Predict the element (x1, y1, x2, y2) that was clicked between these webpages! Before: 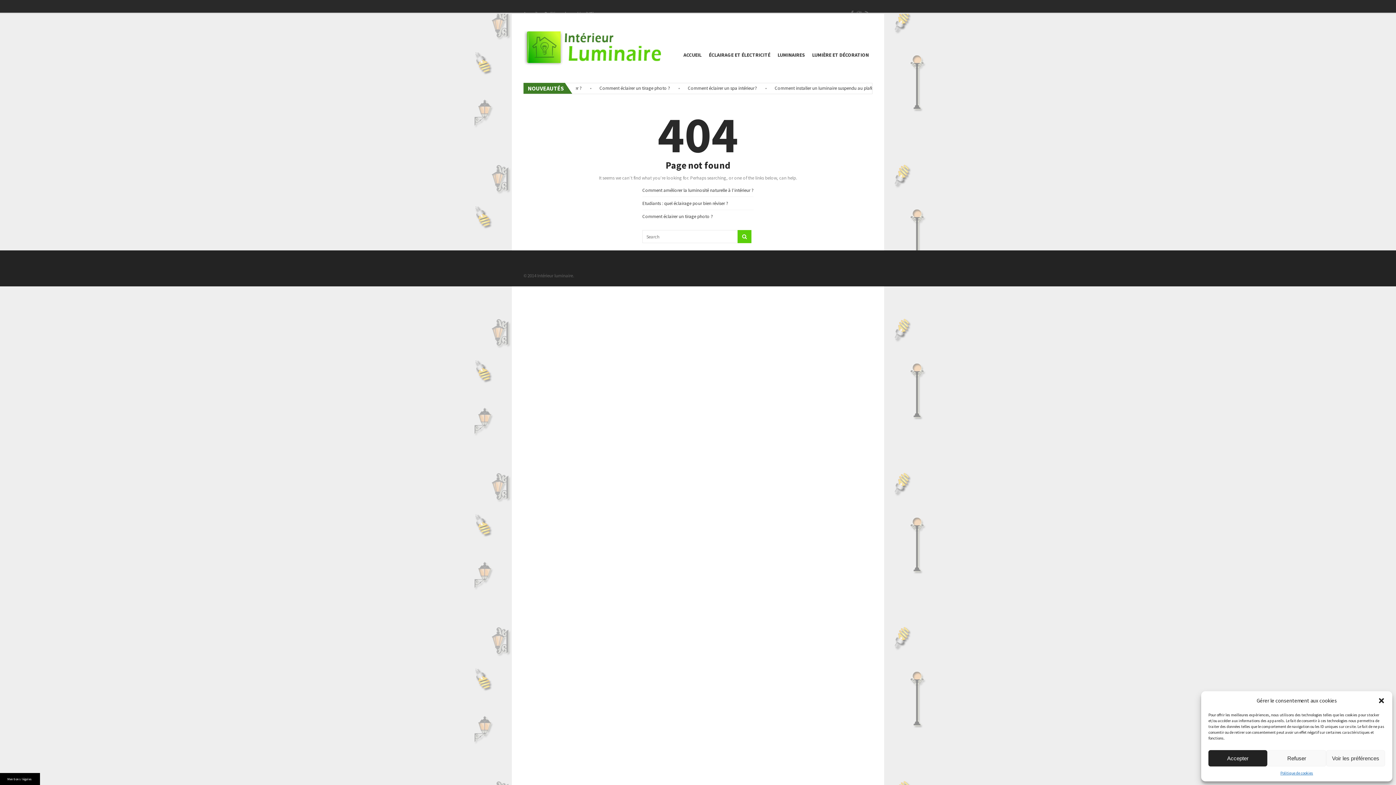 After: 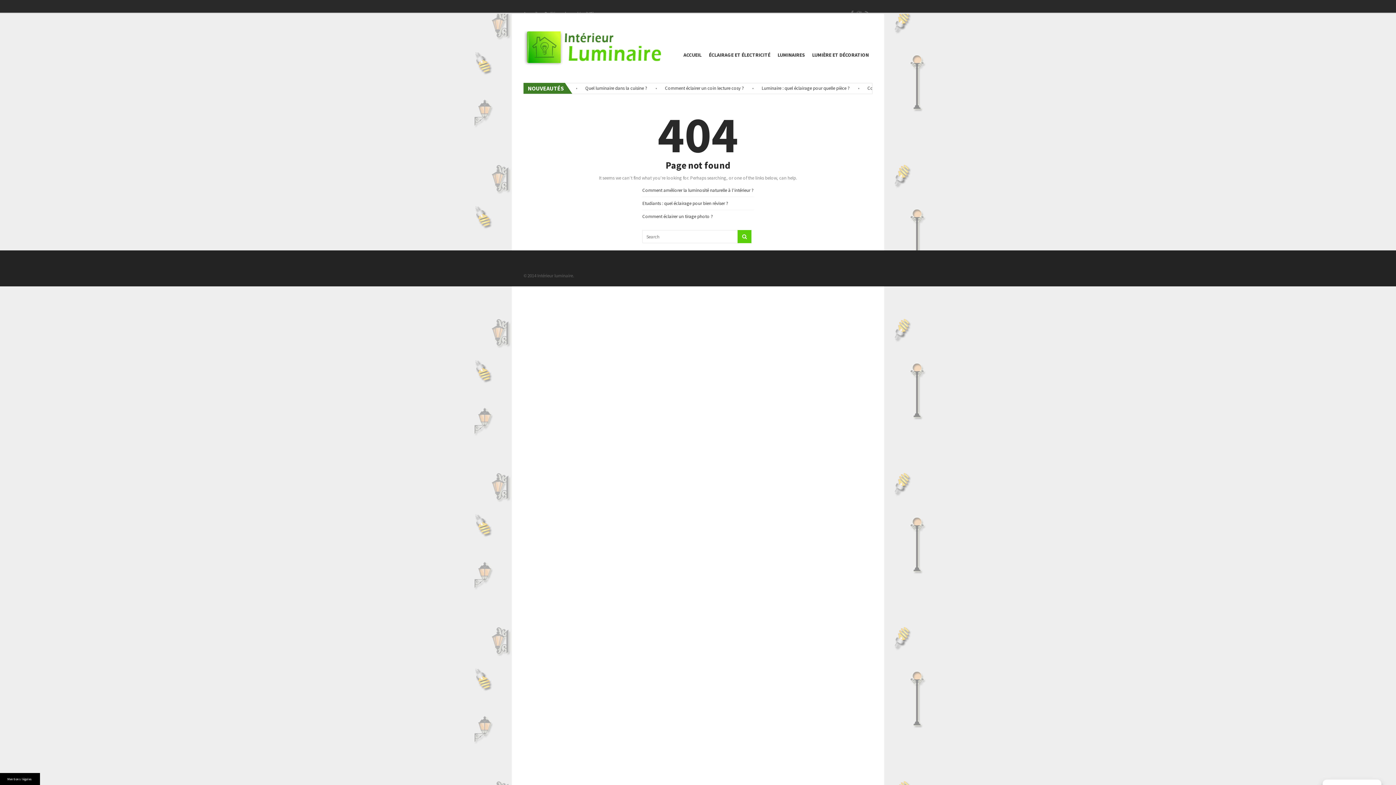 Action: label: Accepter bbox: (1208, 750, 1267, 766)